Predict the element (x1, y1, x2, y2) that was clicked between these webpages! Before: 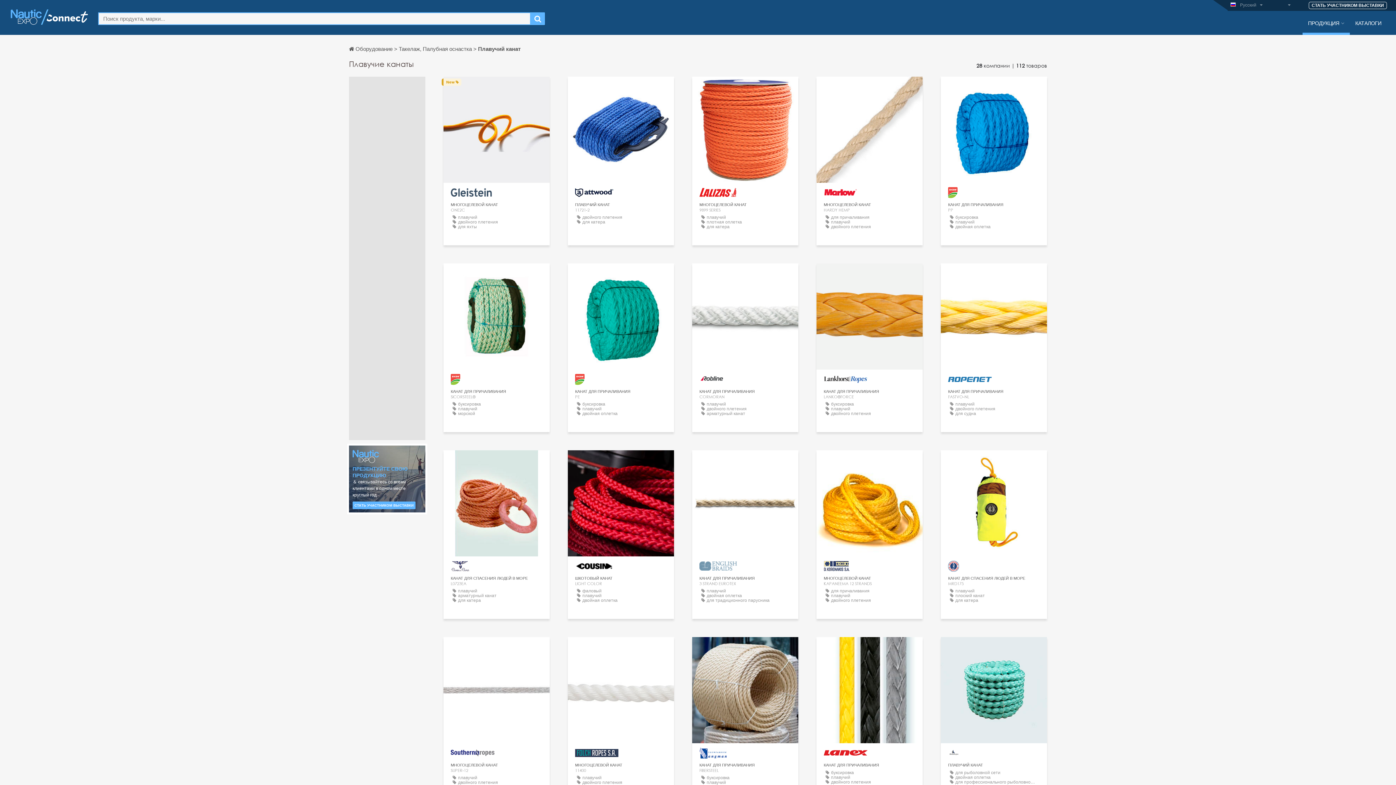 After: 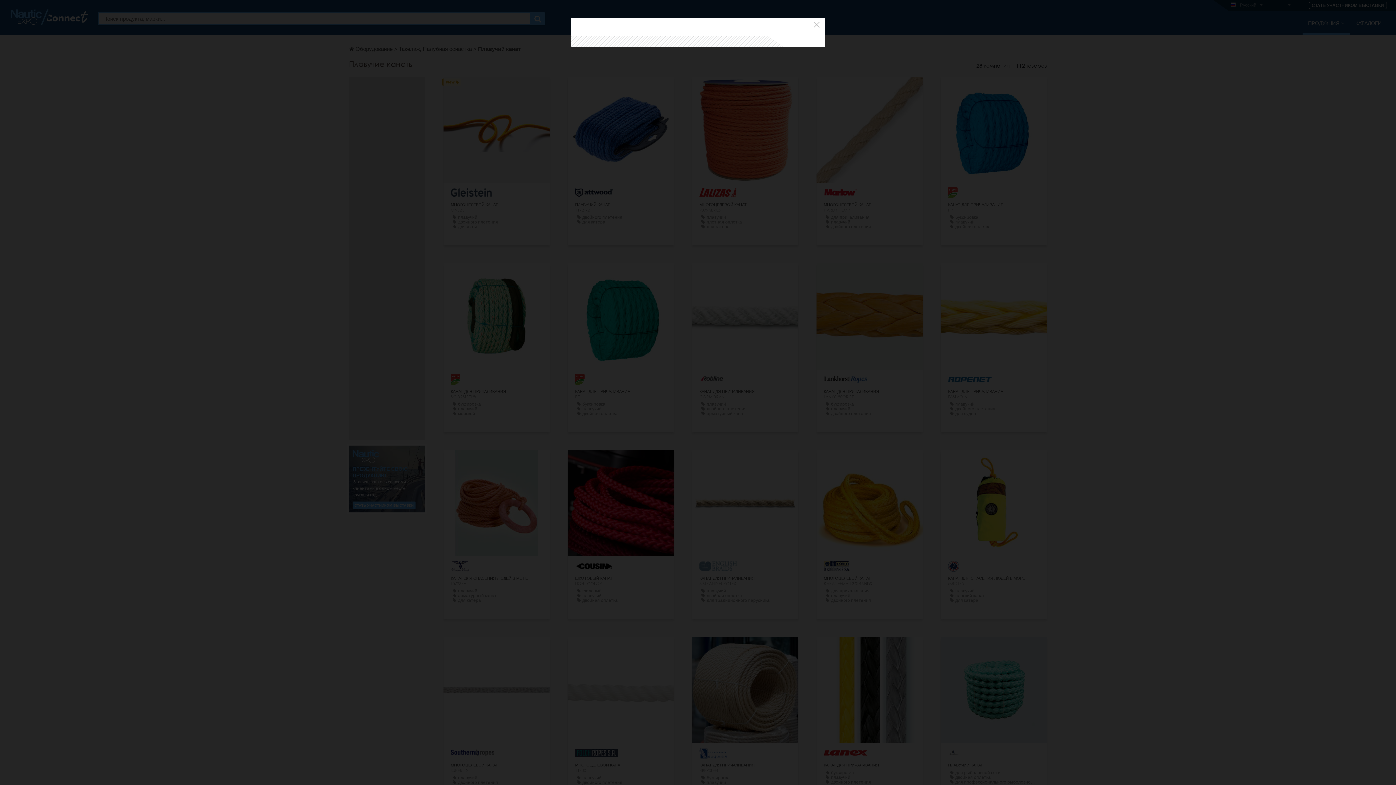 Action: label: СВЯЗАТЬСЯ bbox: (481, 83, 512, 94)